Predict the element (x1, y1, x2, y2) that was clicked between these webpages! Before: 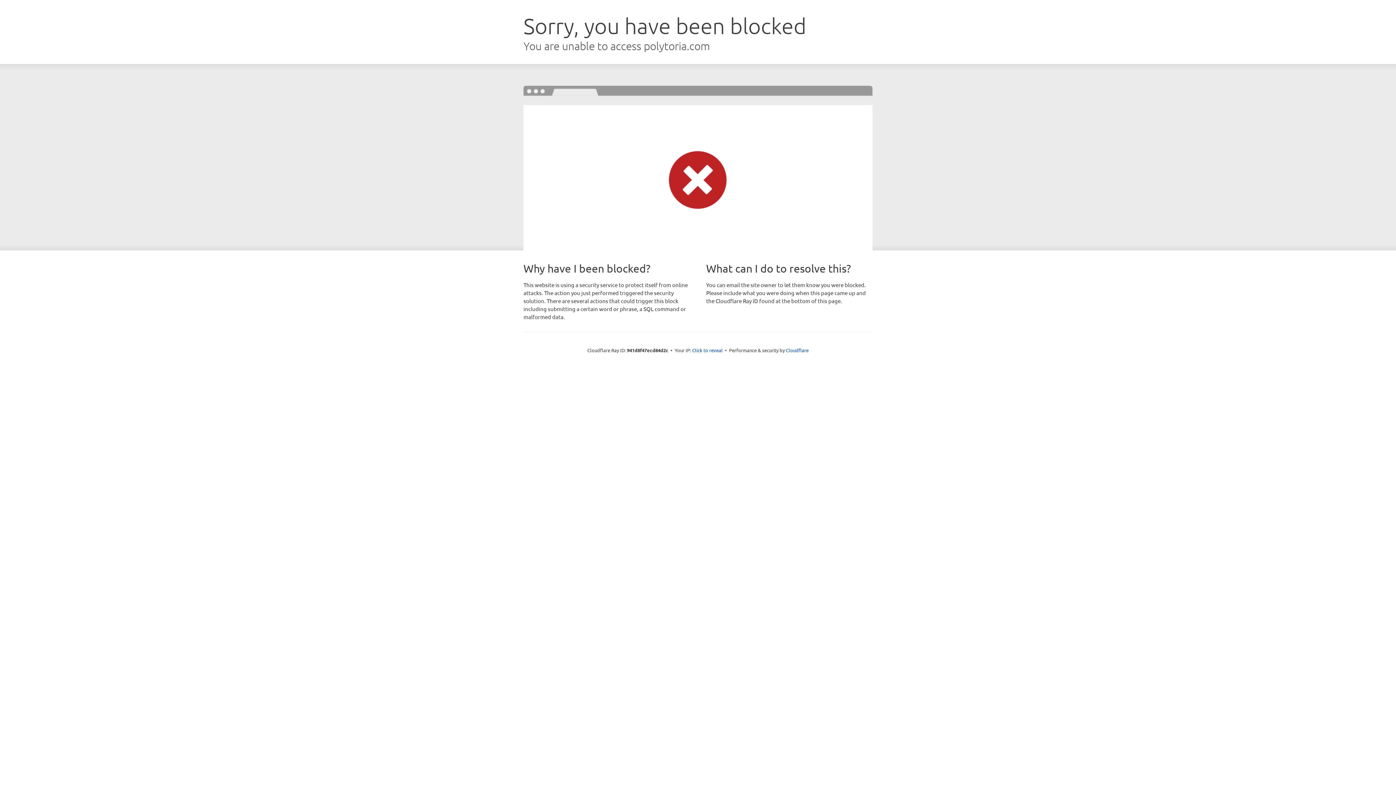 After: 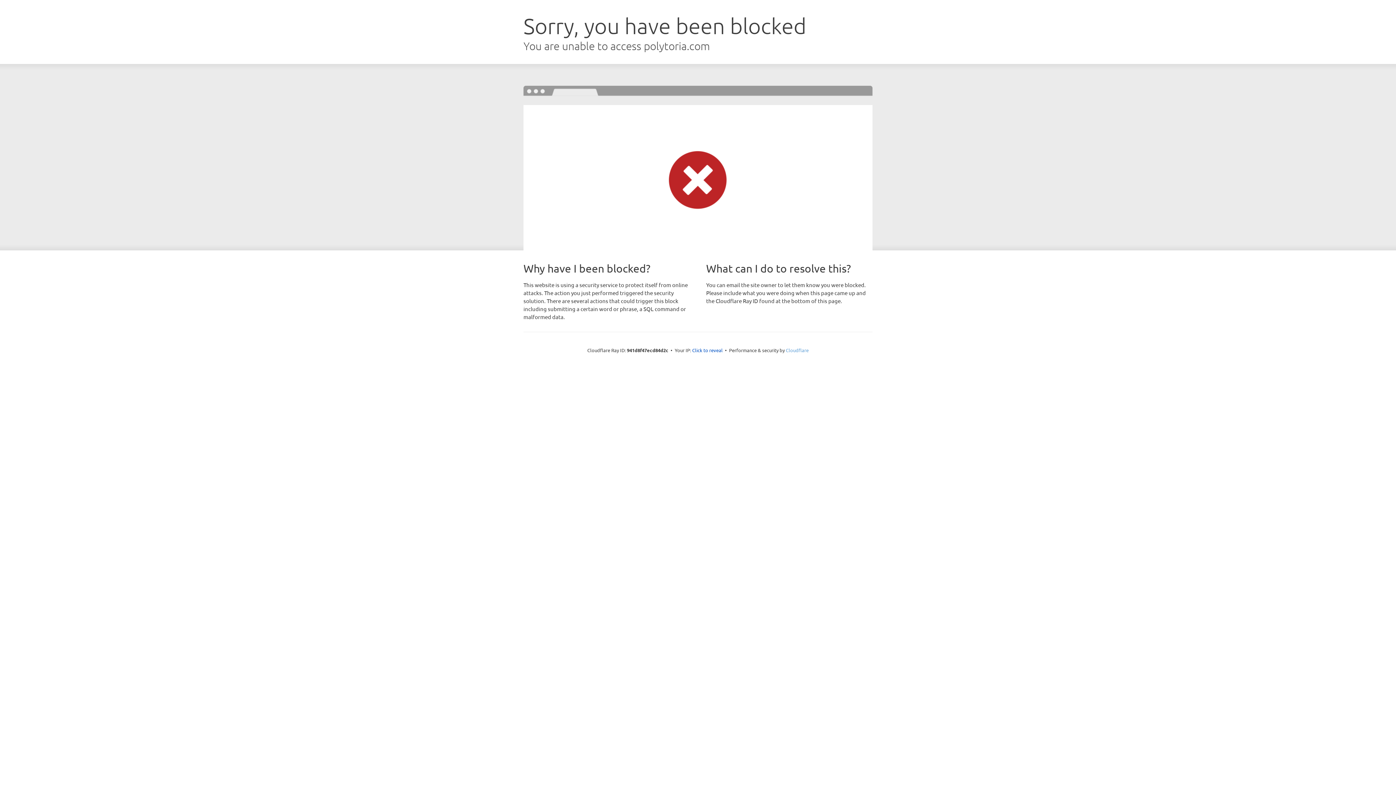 Action: label: Cloudflare bbox: (786, 347, 808, 353)